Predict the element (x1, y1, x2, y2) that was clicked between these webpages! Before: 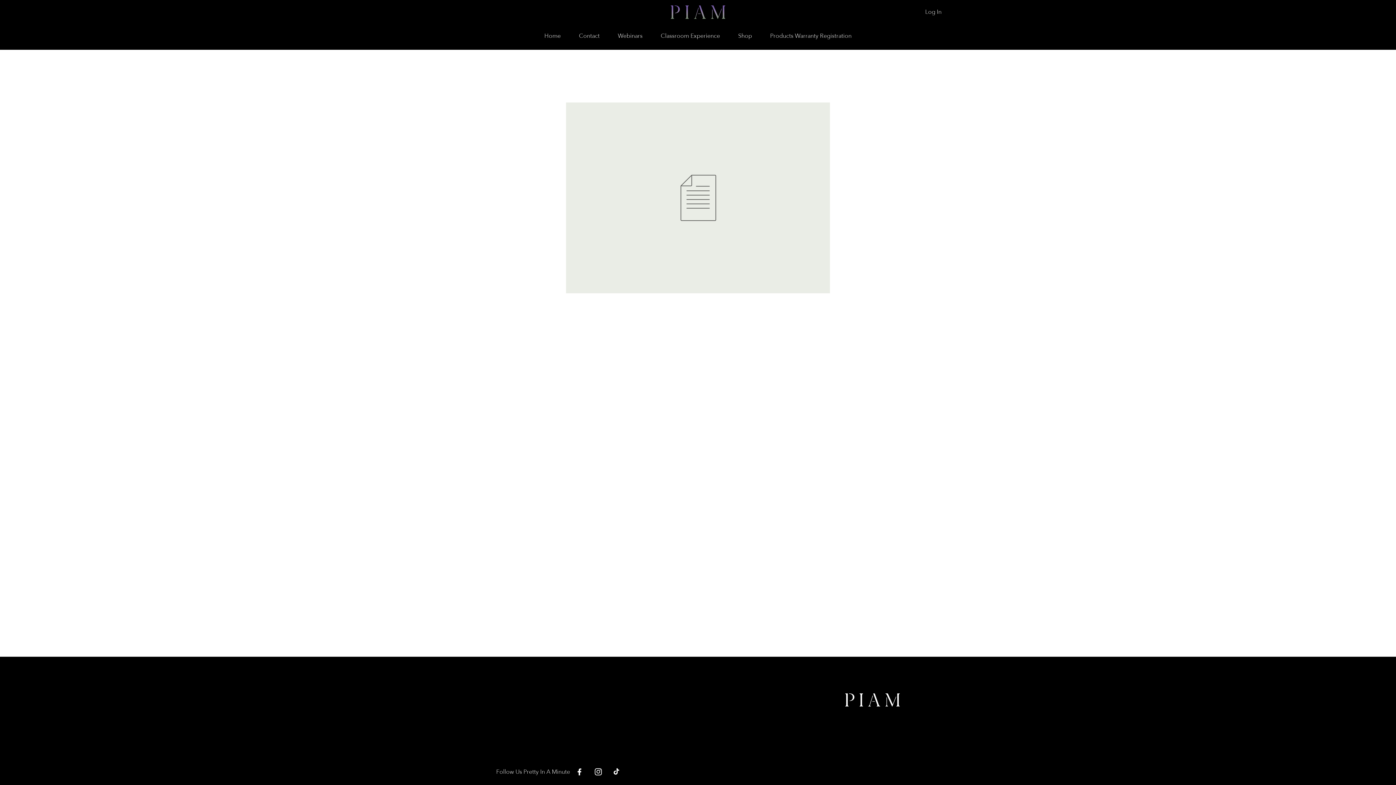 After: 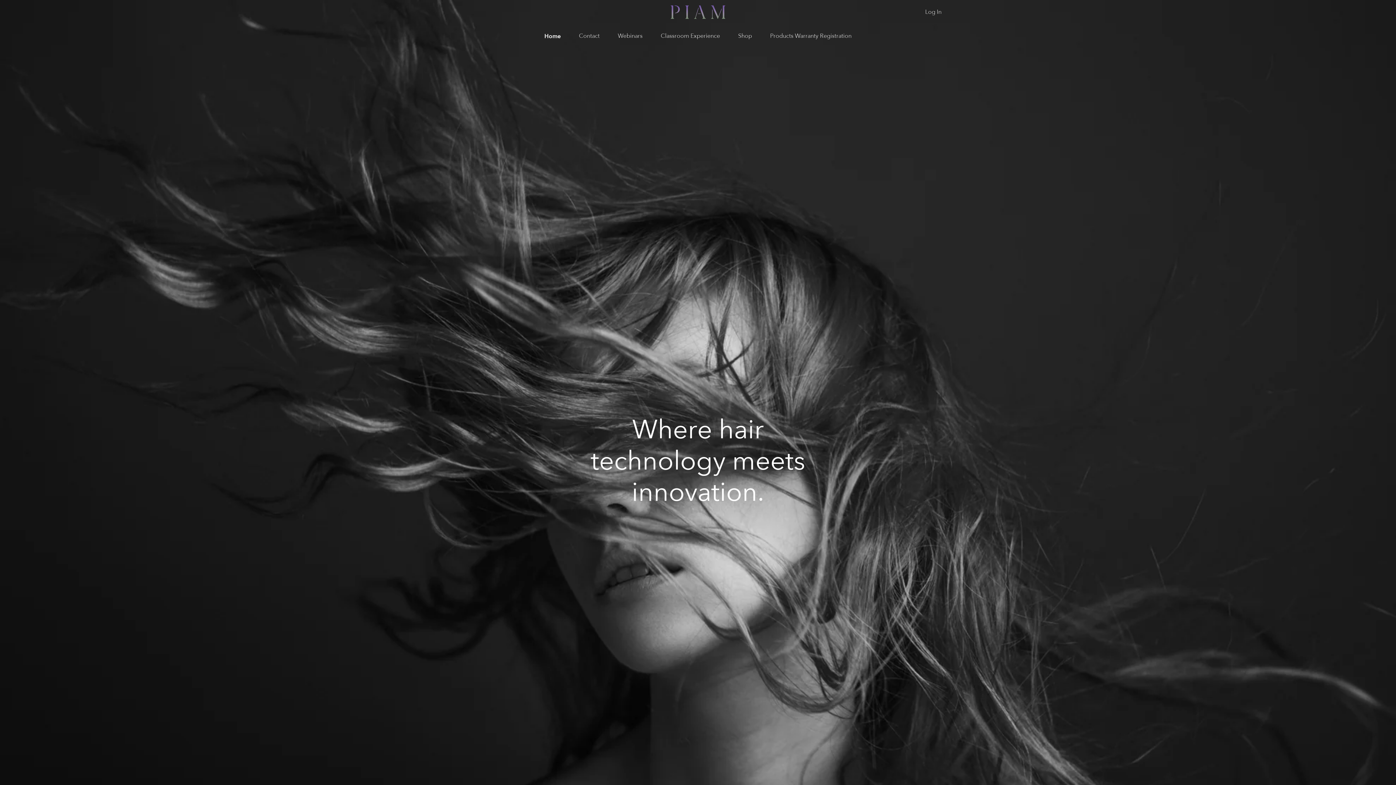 Action: label: Pretty In A Minute Pro bbox: (670, 5, 725, 18)